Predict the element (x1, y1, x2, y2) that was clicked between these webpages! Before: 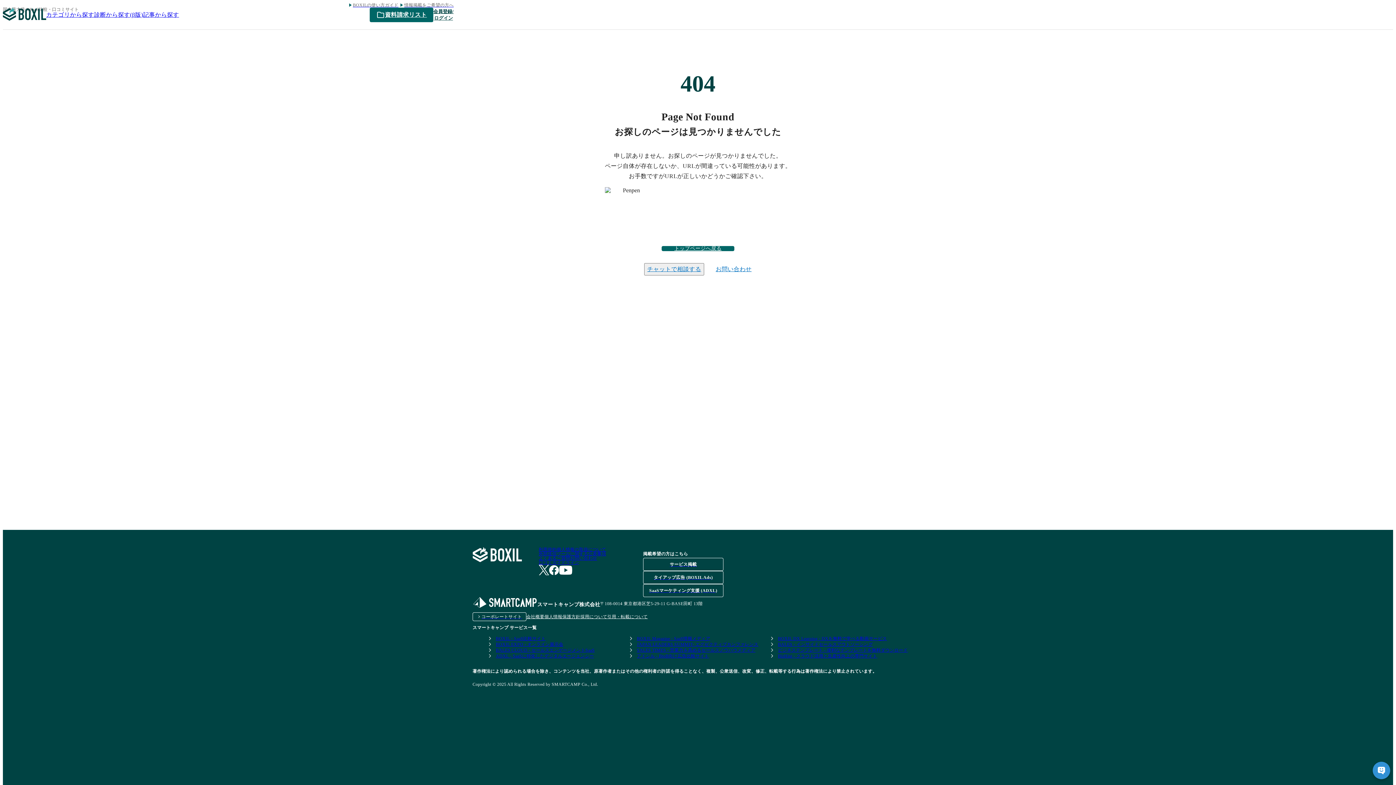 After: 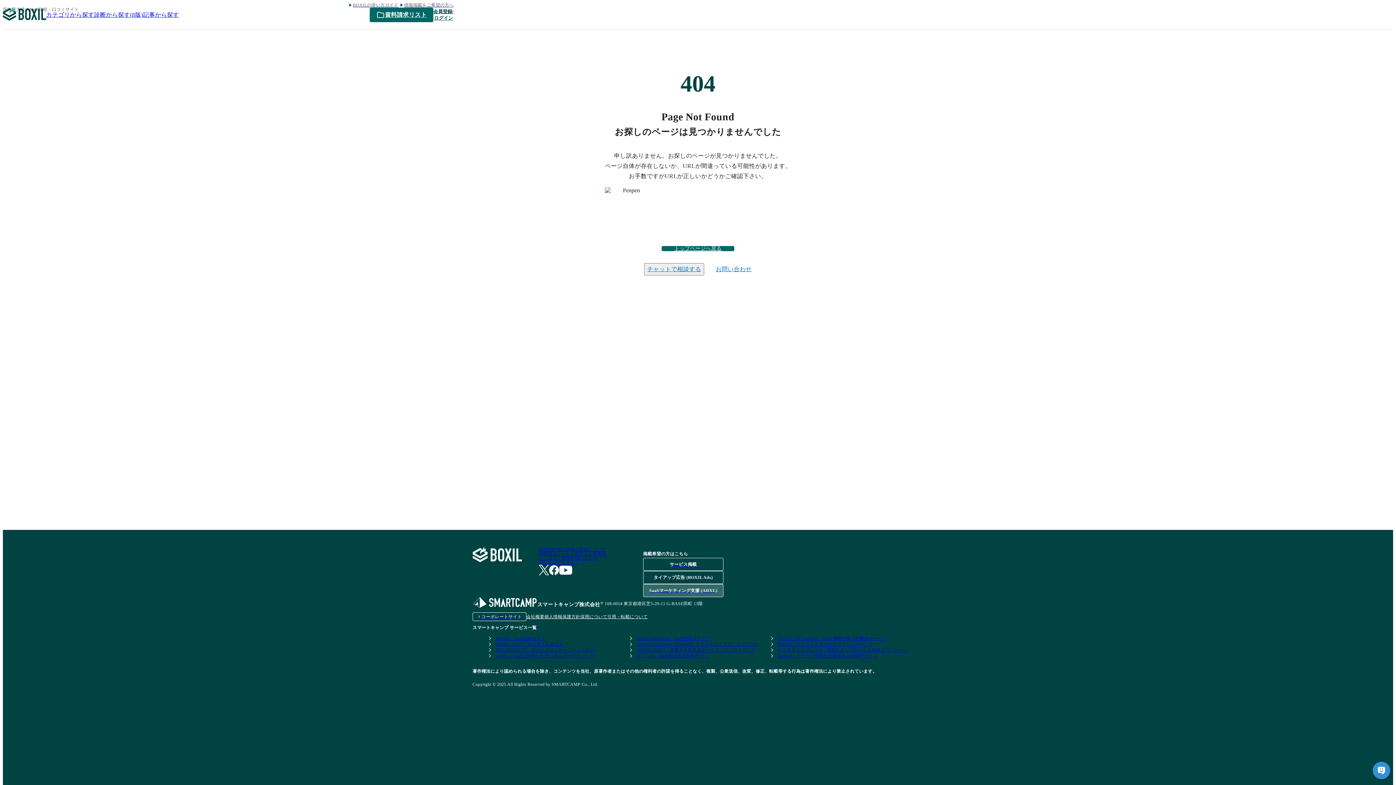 Action: label: SaaSマーケティング支援 (ADXL) bbox: (643, 584, 723, 597)